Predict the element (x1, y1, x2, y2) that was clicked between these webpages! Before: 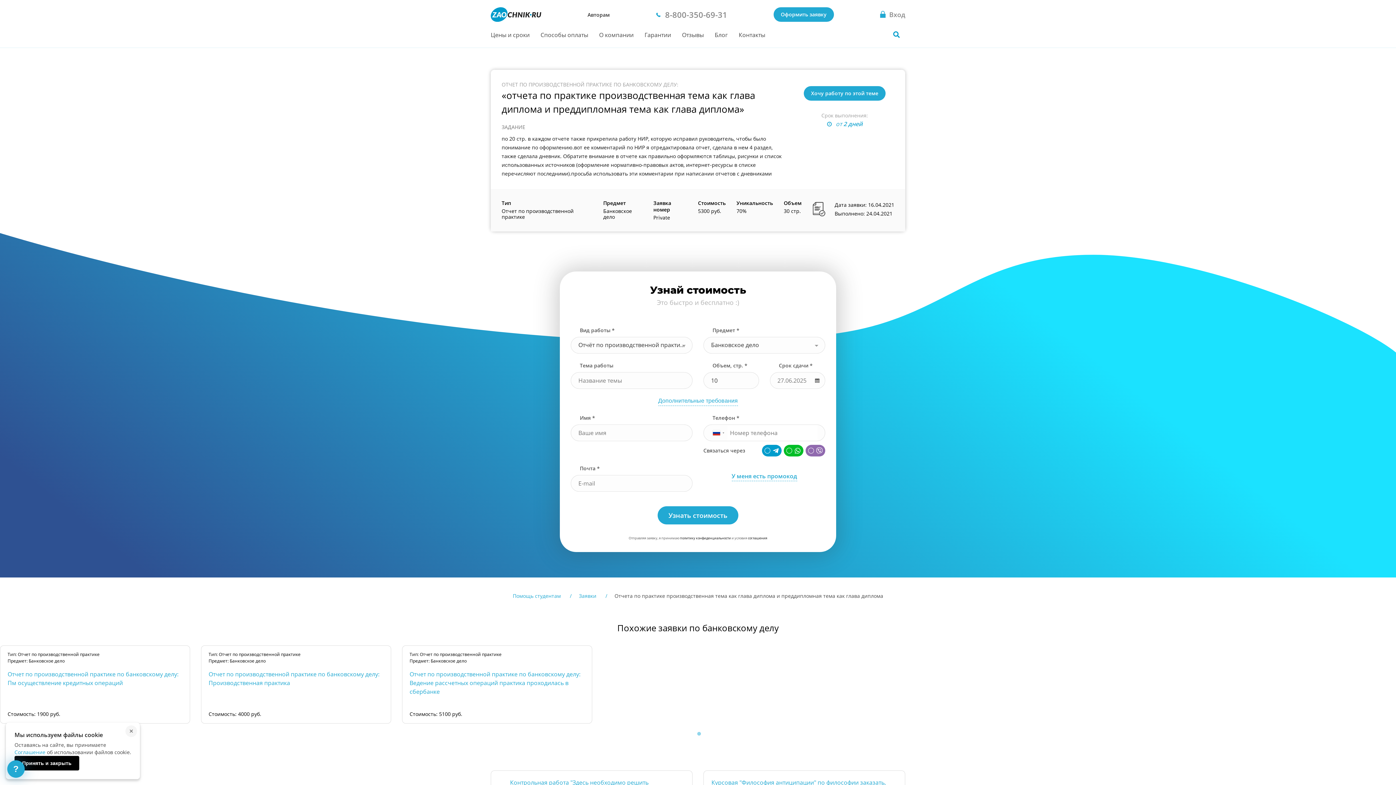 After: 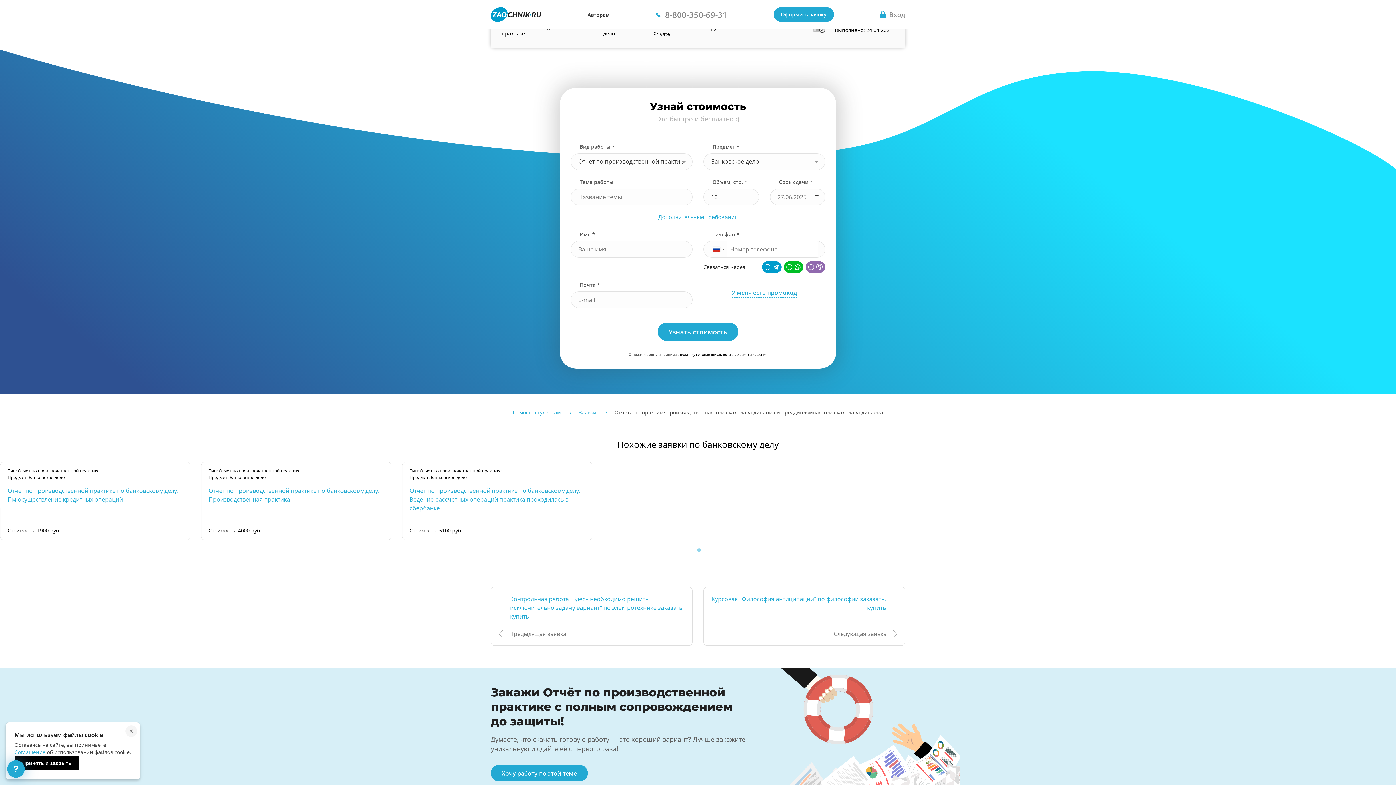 Action: bbox: (804, 86, 885, 100) label: Хочу работу по этой теме